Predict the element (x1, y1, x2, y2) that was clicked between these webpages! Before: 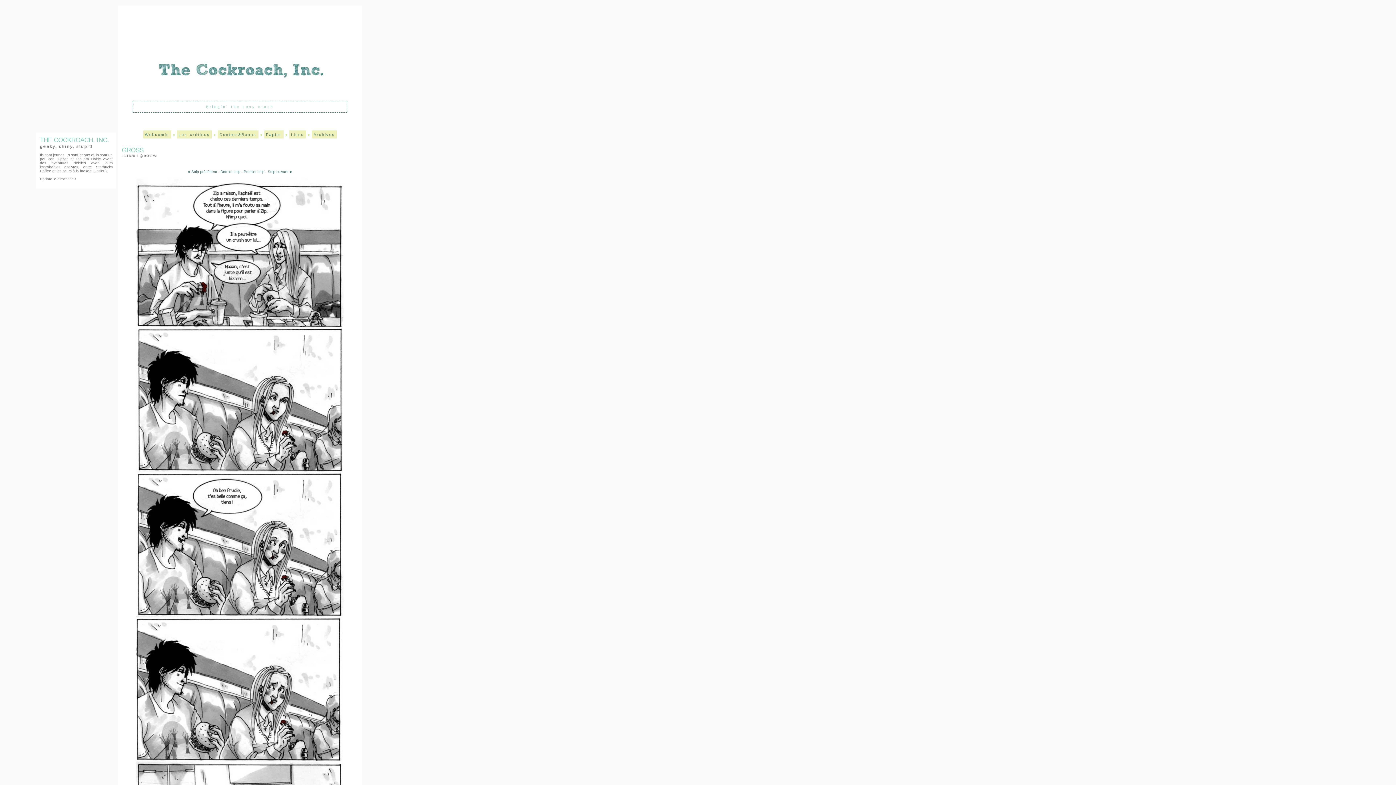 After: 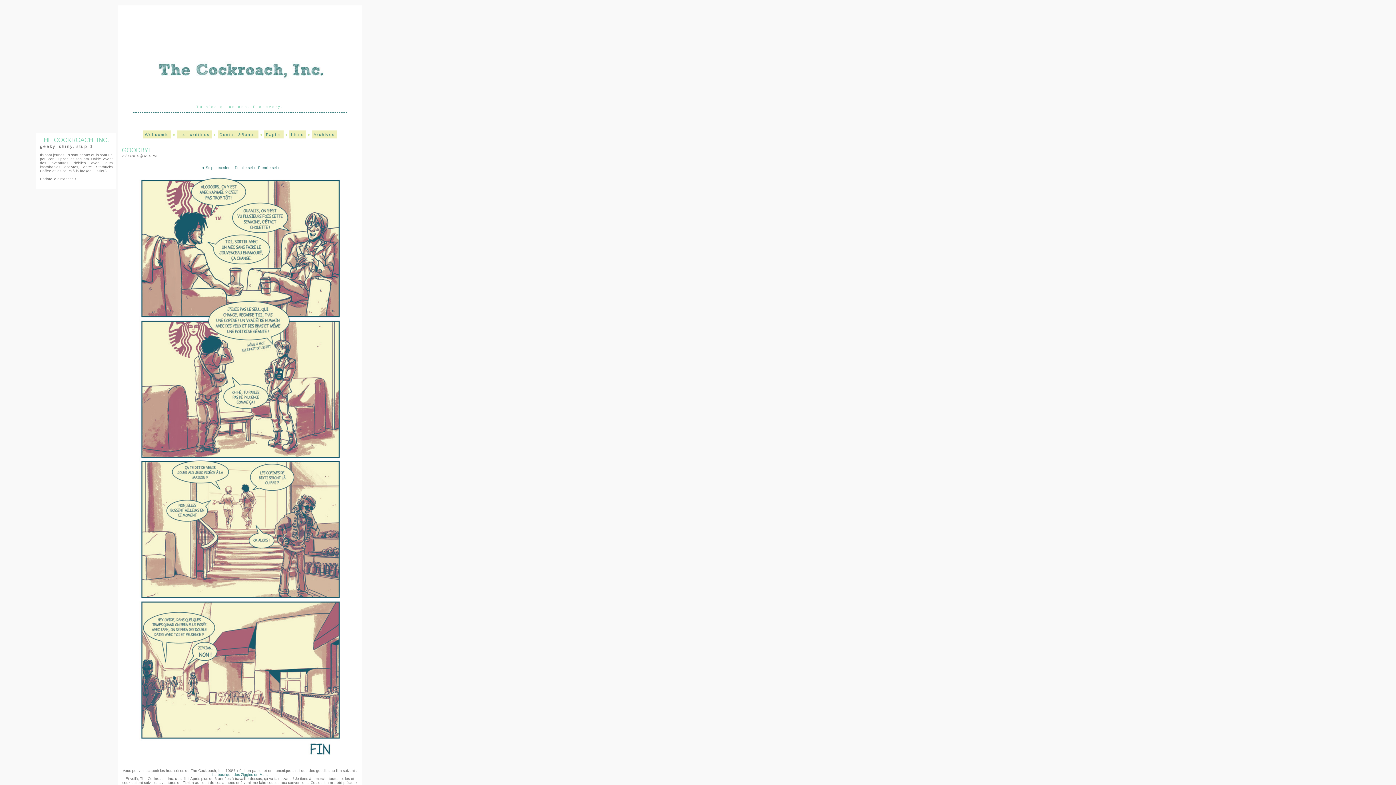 Action: label: Dernier strip bbox: (220, 169, 240, 173)